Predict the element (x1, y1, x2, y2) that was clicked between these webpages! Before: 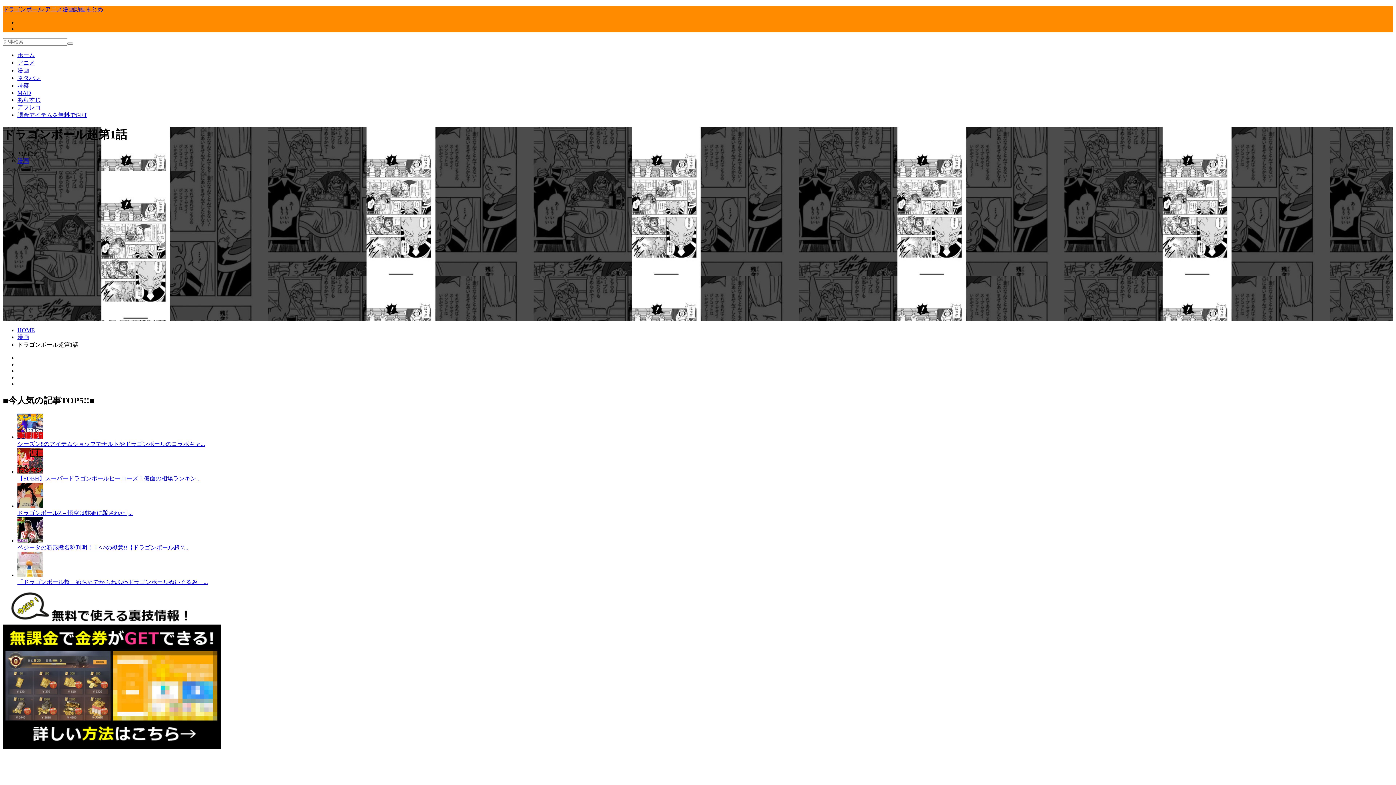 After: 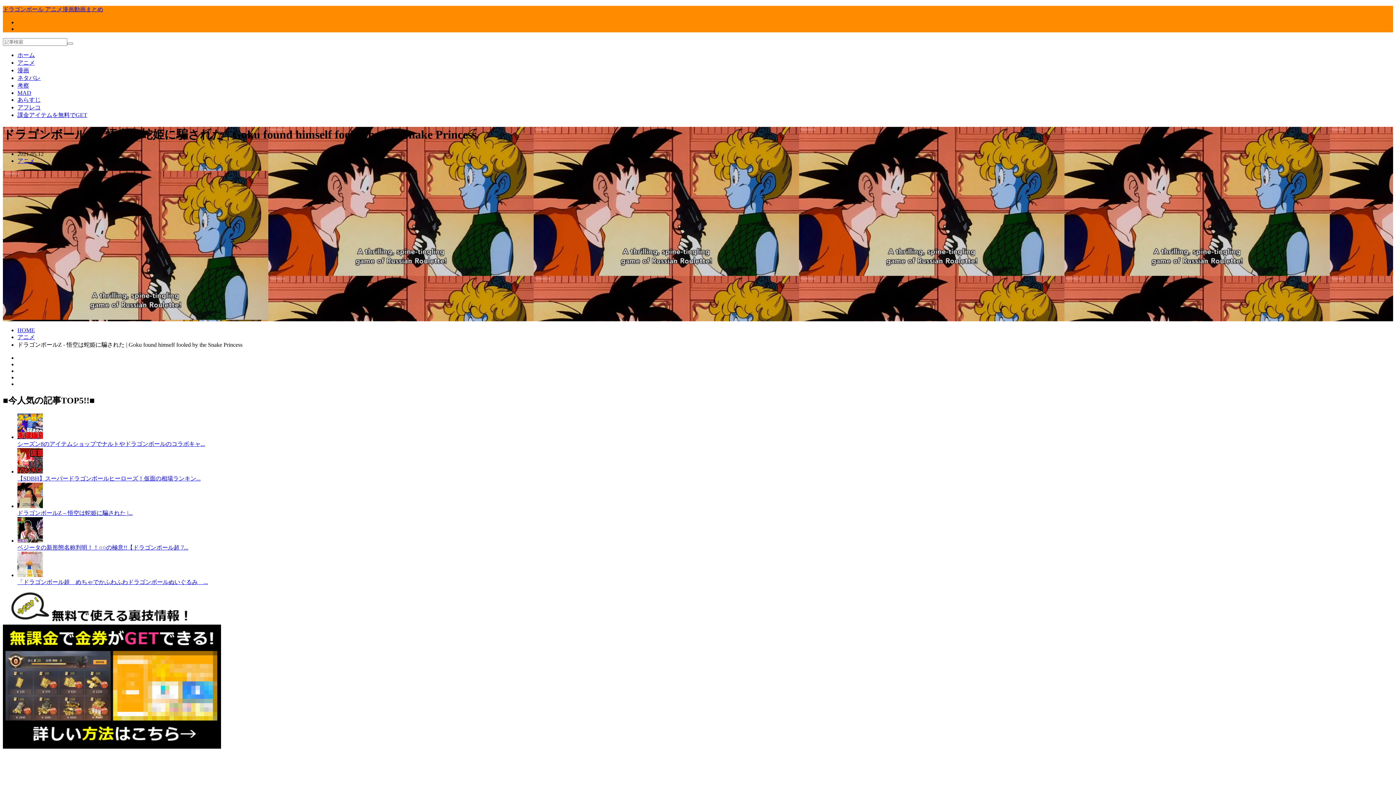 Action: bbox: (17, 510, 132, 516) label: ドラゴンボールZ – 悟空は蛇姫に騙された |...